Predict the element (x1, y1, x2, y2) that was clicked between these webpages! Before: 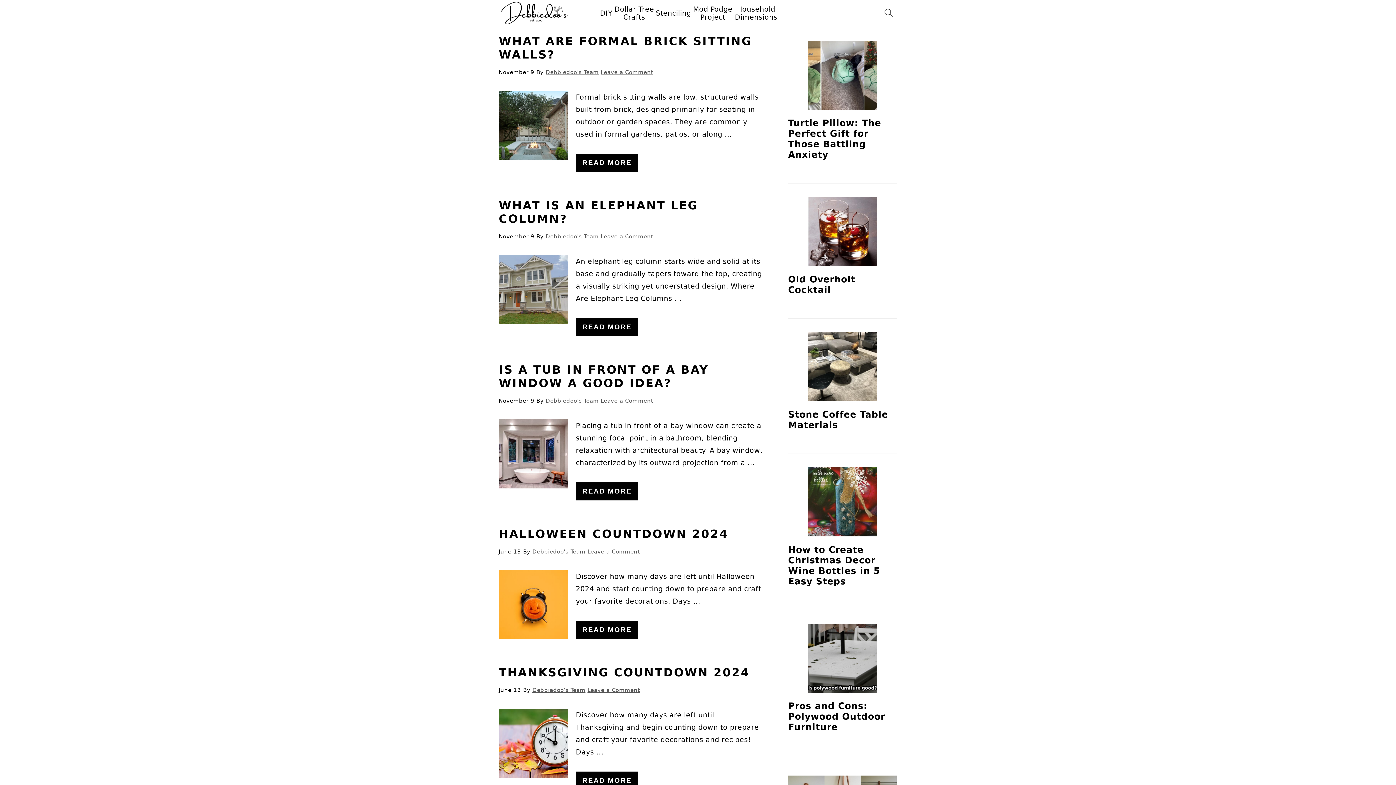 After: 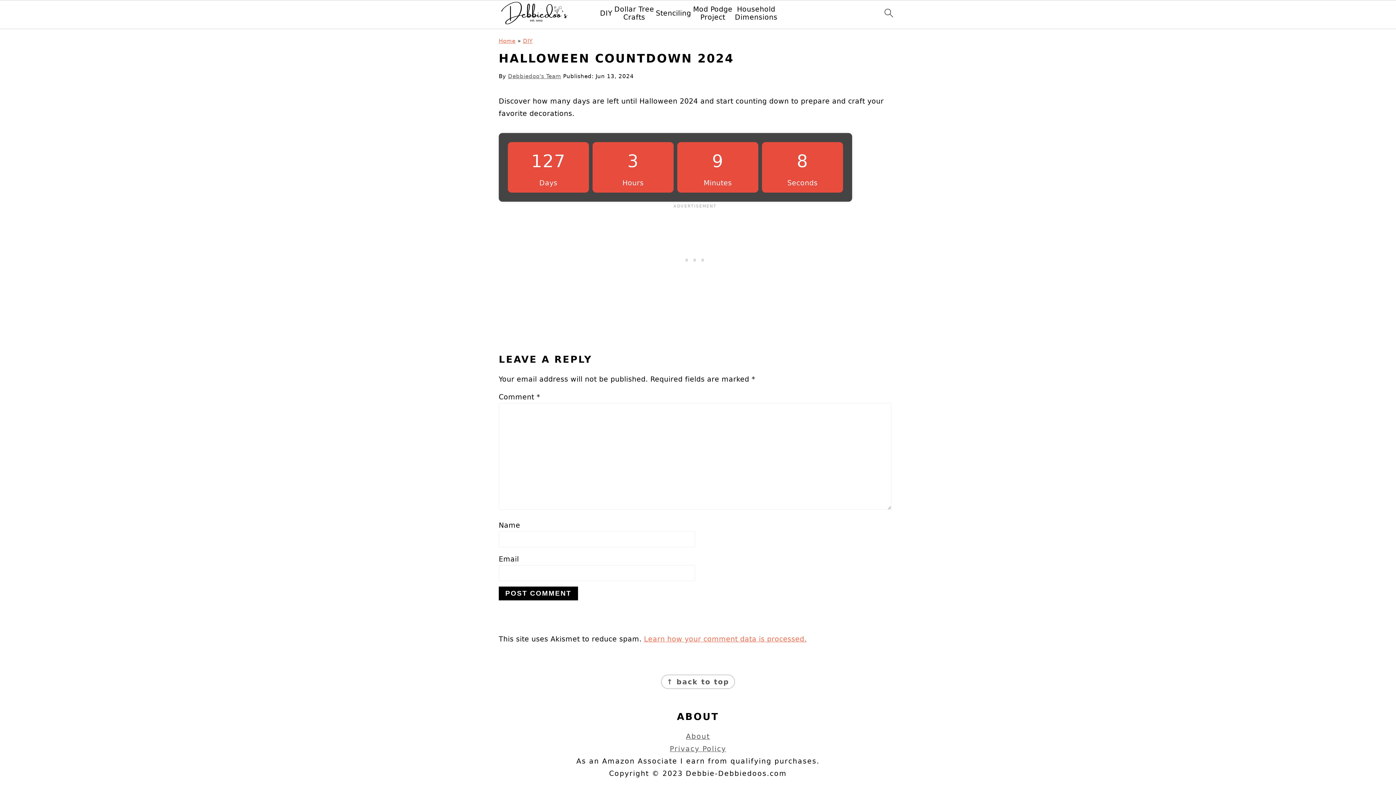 Action: bbox: (576, 621, 638, 639) label: READ MORE